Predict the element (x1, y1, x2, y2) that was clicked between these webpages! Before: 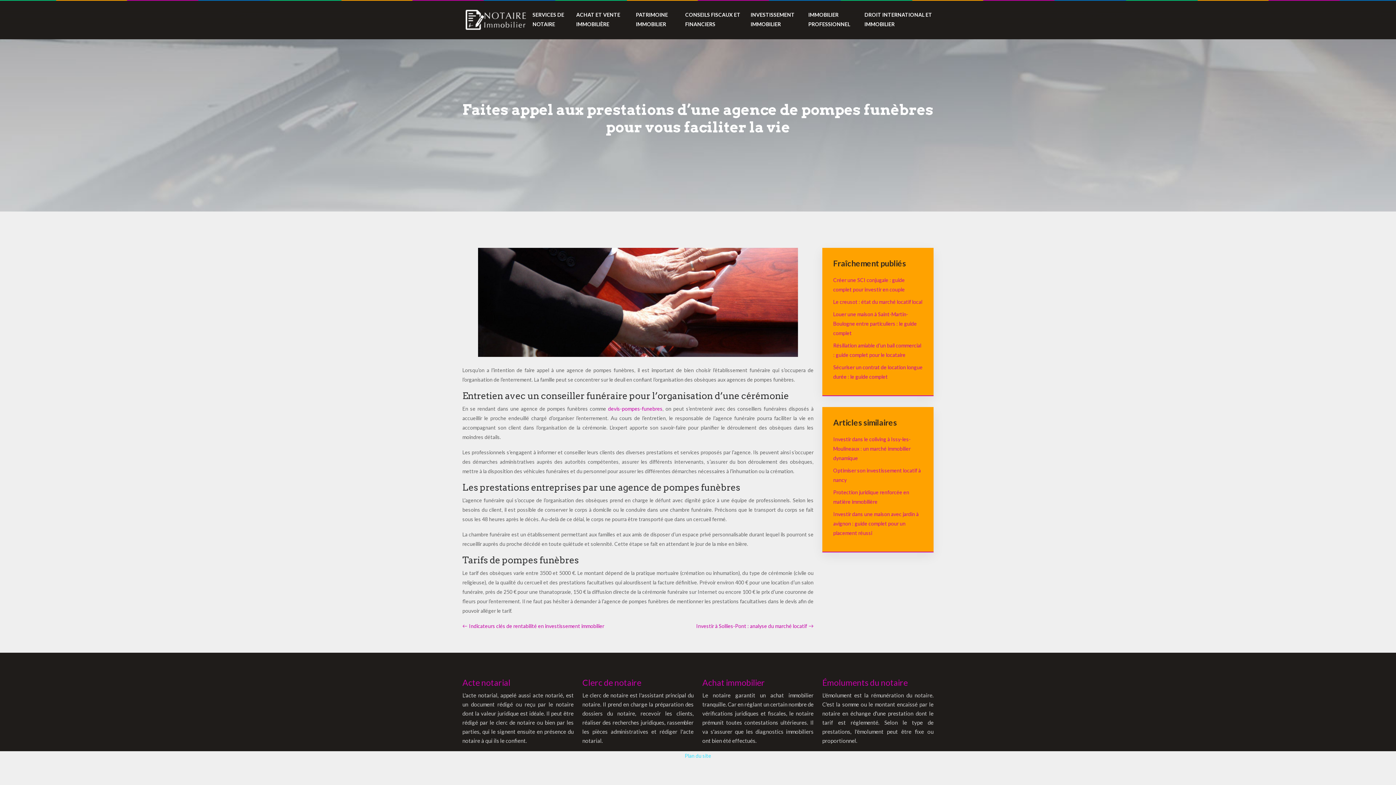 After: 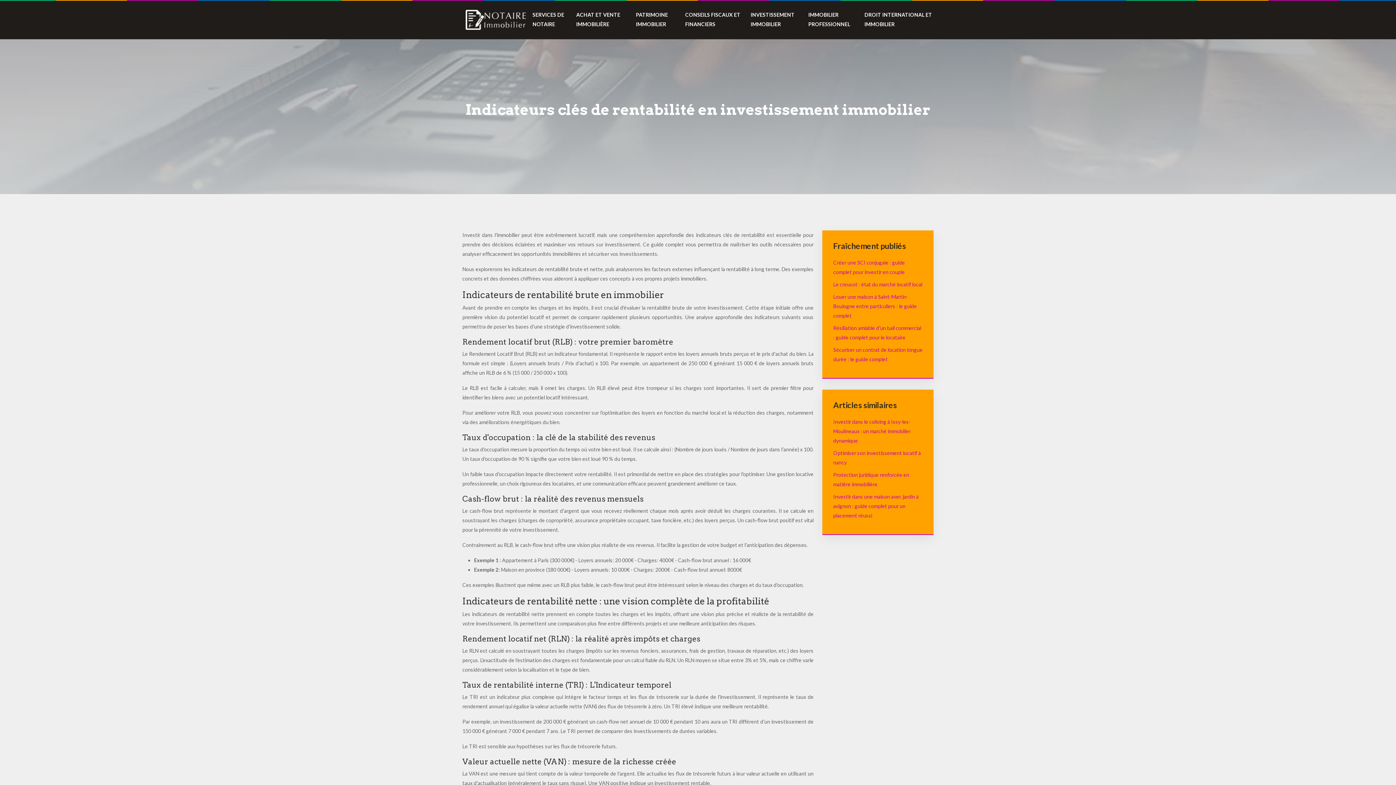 Action: bbox: (462, 621, 604, 631) label: Indicateurs clés de rentabilité en investissement immobilier